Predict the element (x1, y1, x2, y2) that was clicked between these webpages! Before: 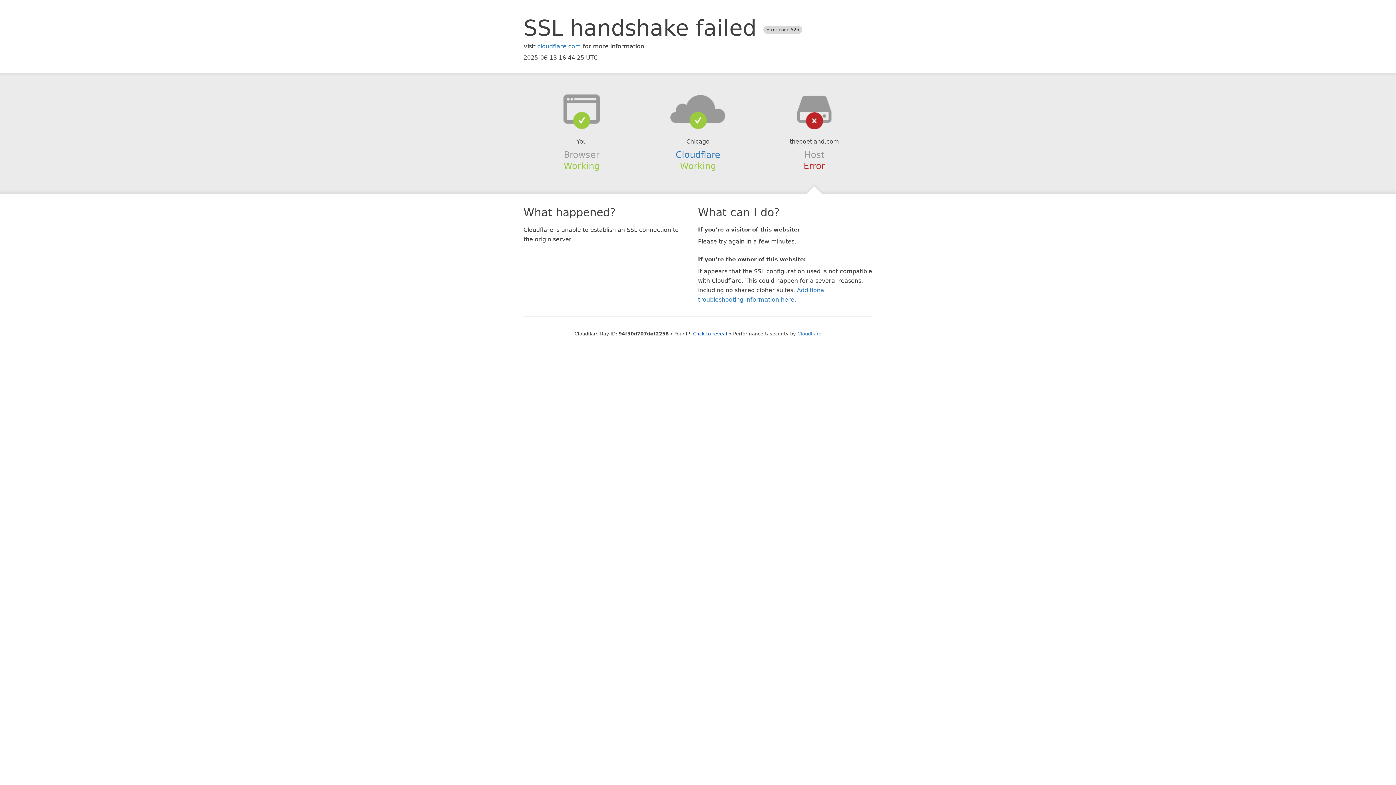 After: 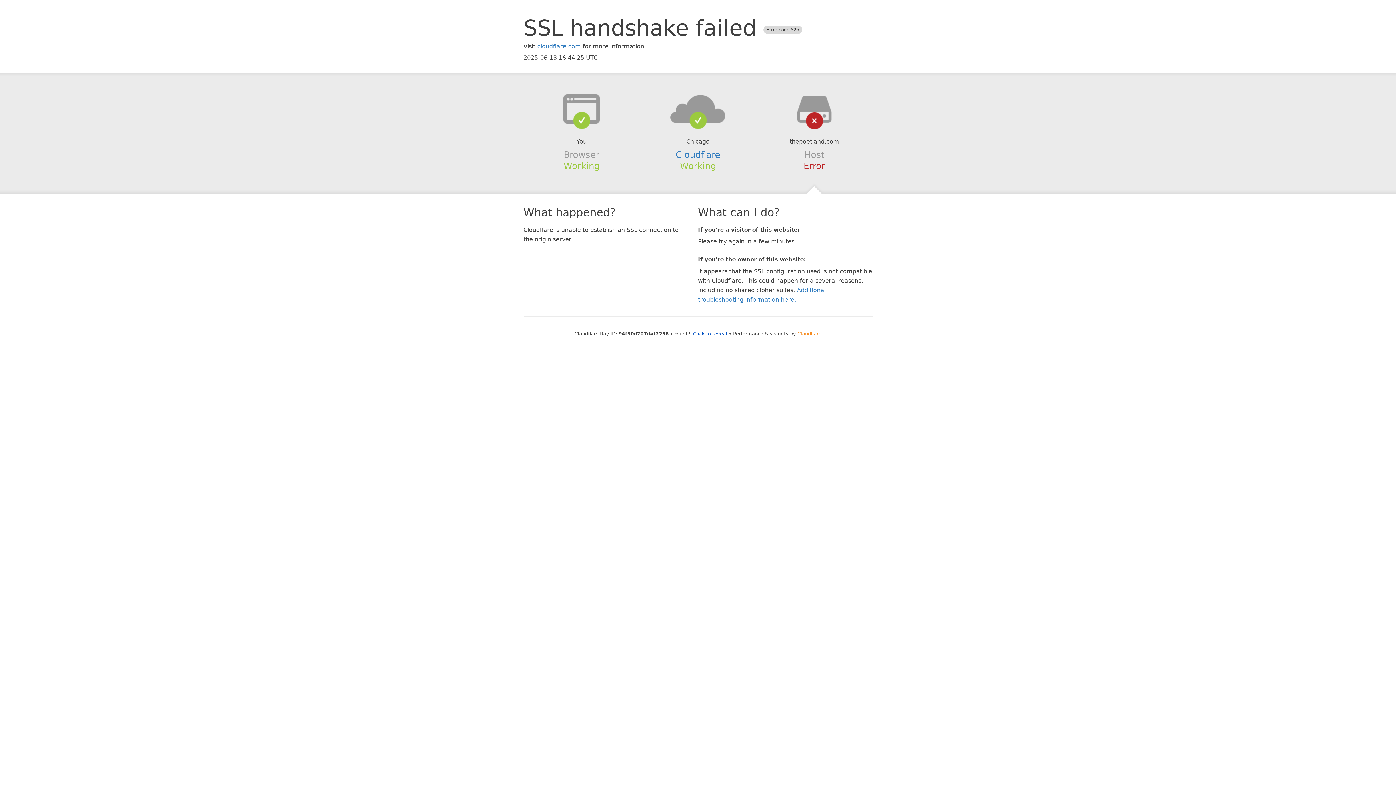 Action: bbox: (797, 331, 821, 336) label: Cloudflare